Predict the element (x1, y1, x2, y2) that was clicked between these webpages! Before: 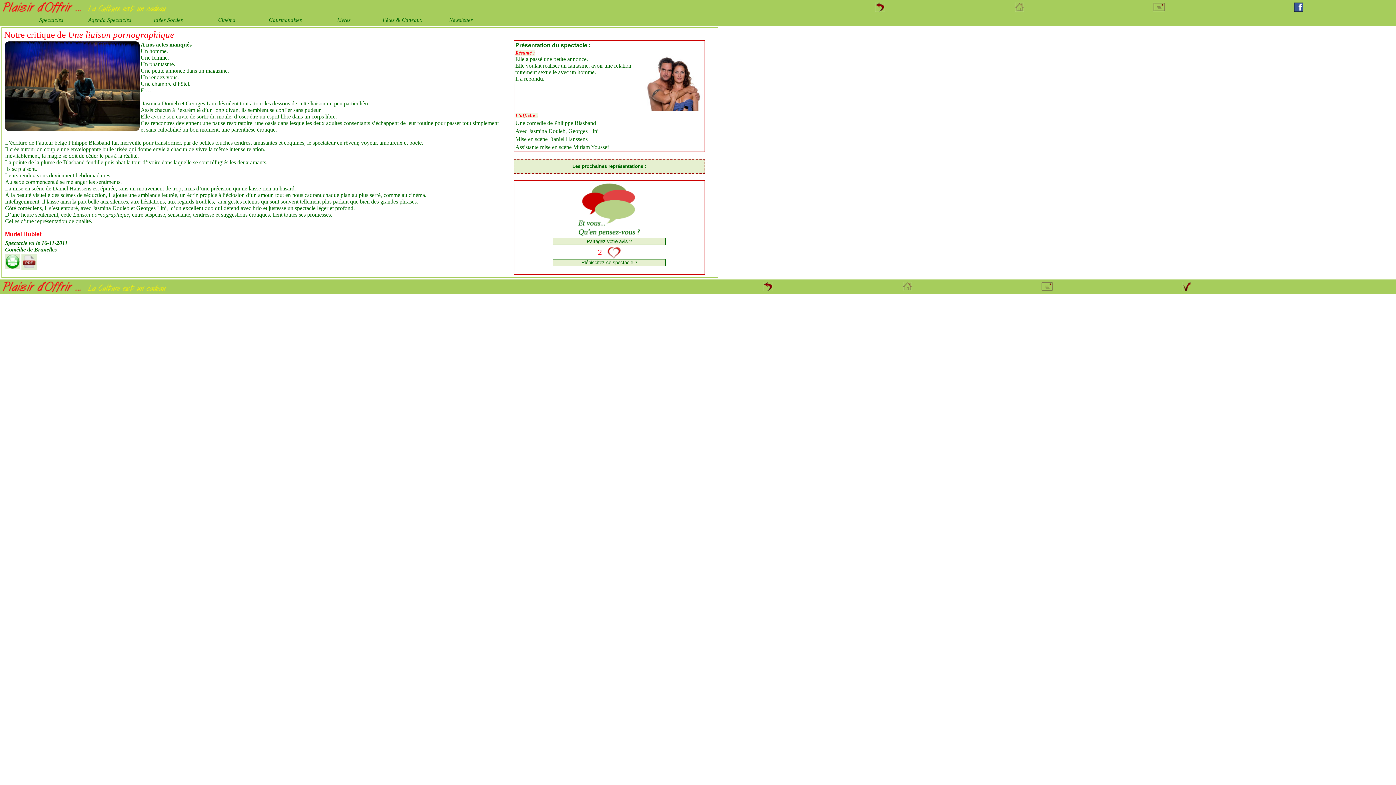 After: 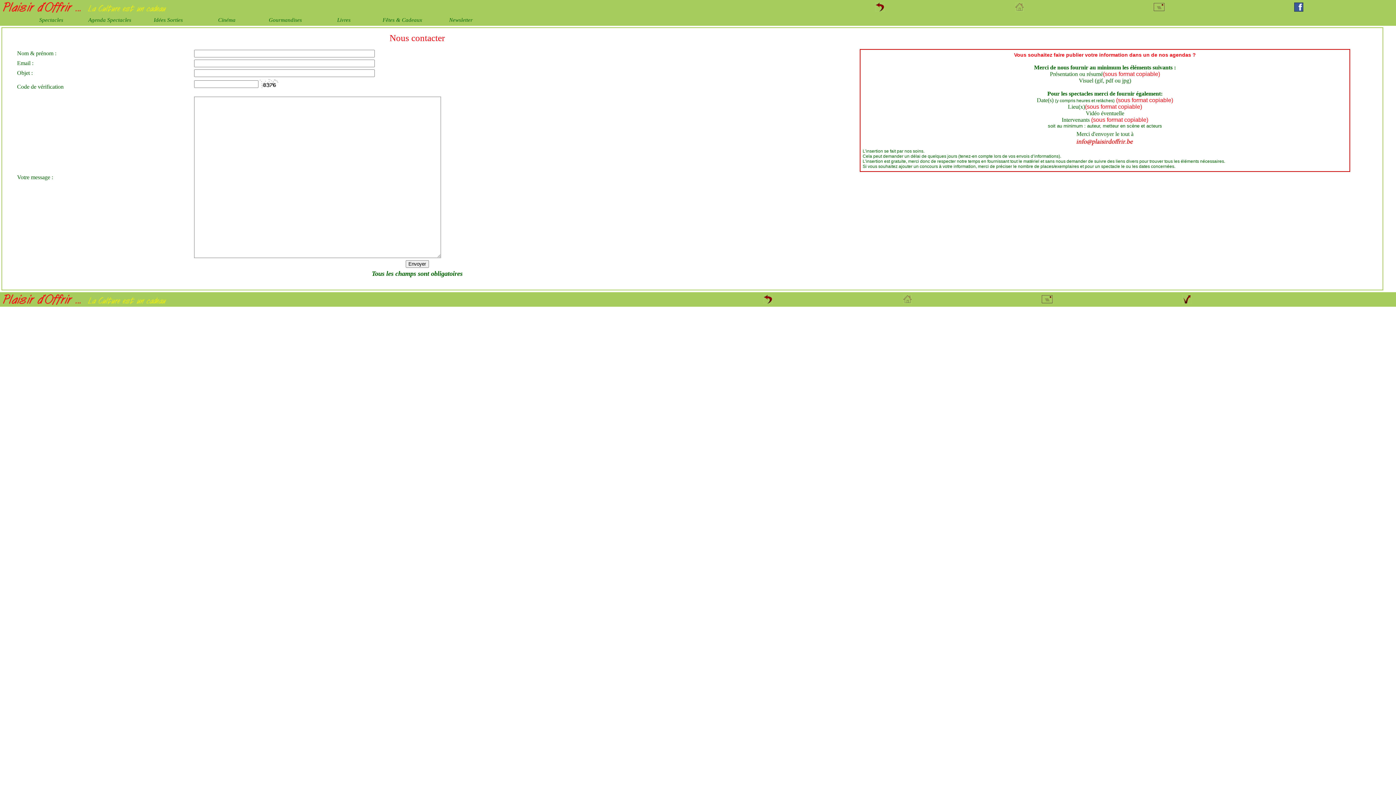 Action: bbox: (1153, 6, 1165, 12)